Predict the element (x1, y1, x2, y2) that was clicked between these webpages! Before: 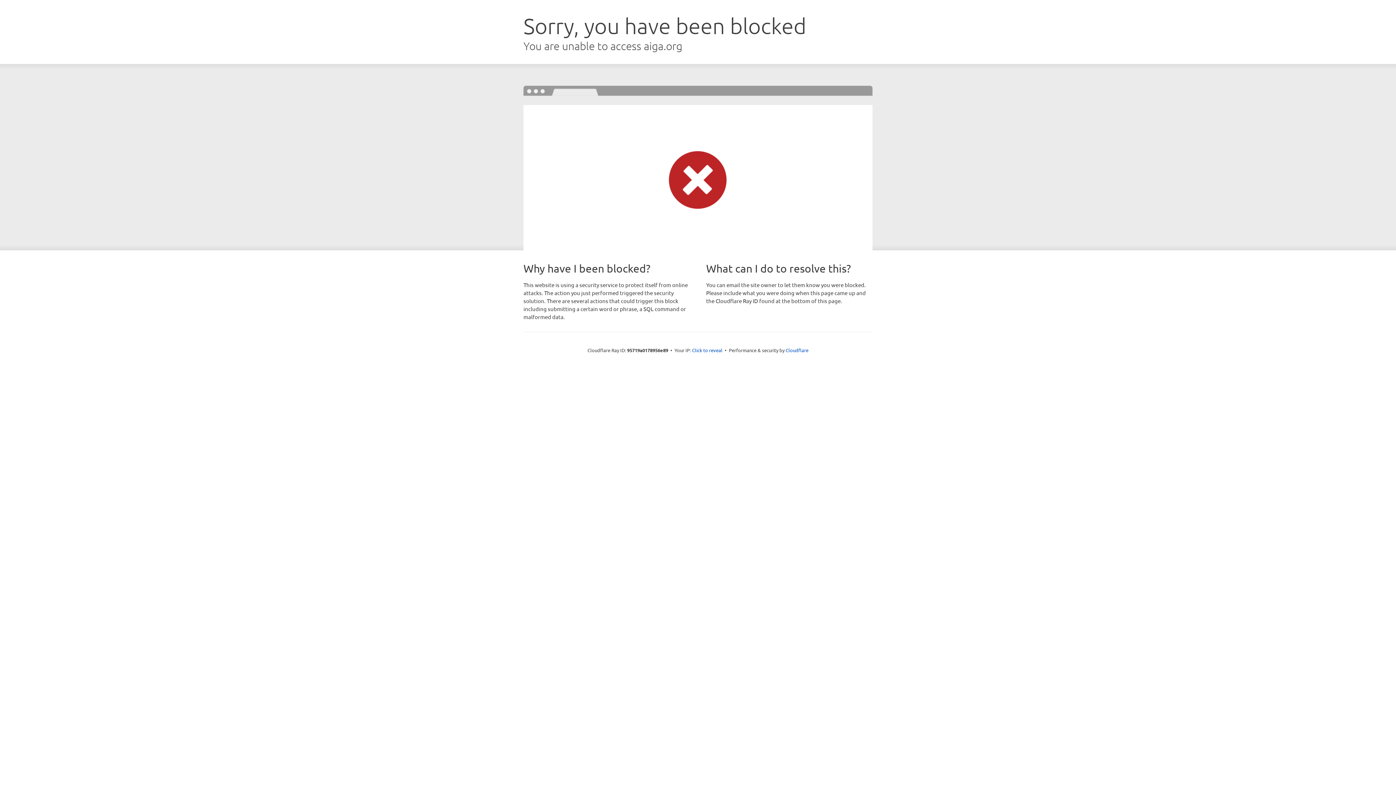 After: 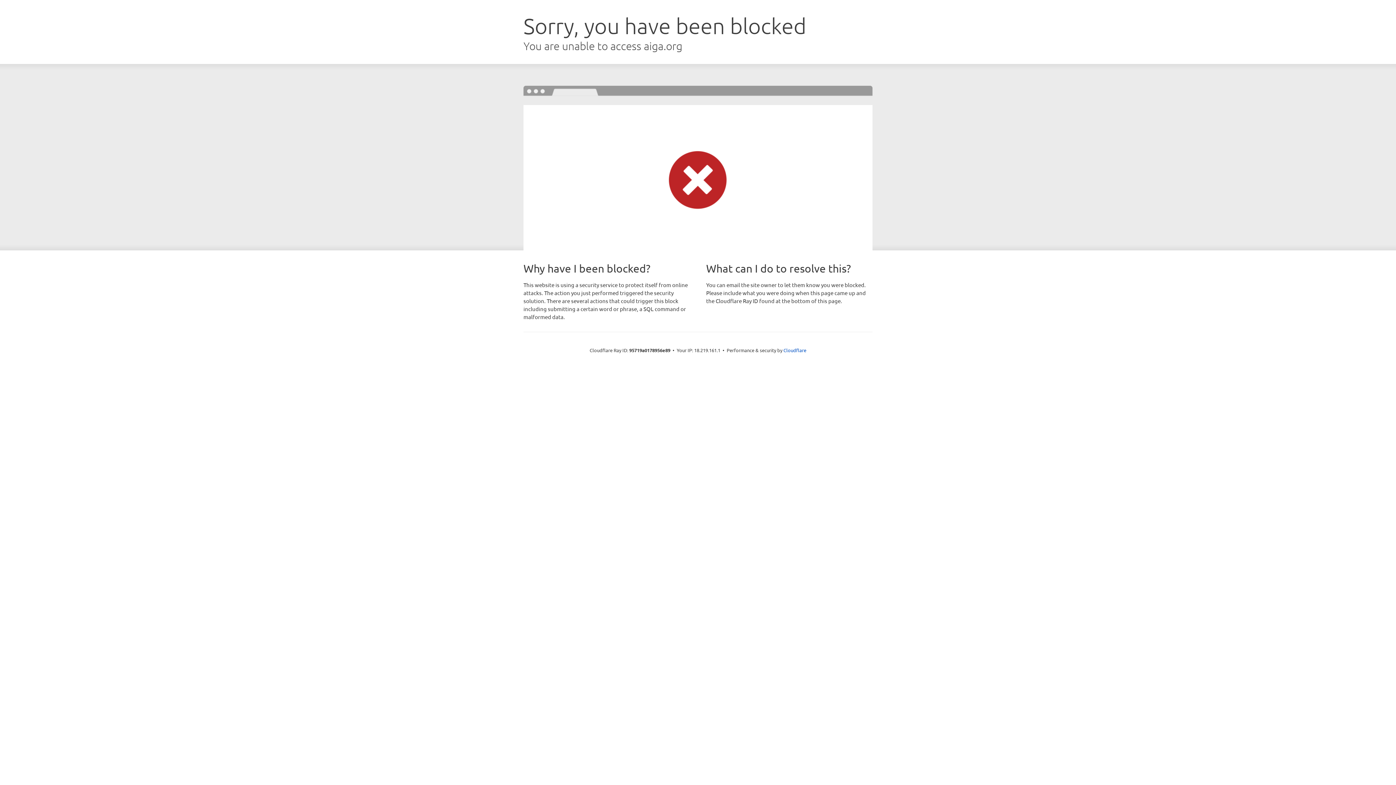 Action: bbox: (692, 346, 722, 353) label: Click to reveal